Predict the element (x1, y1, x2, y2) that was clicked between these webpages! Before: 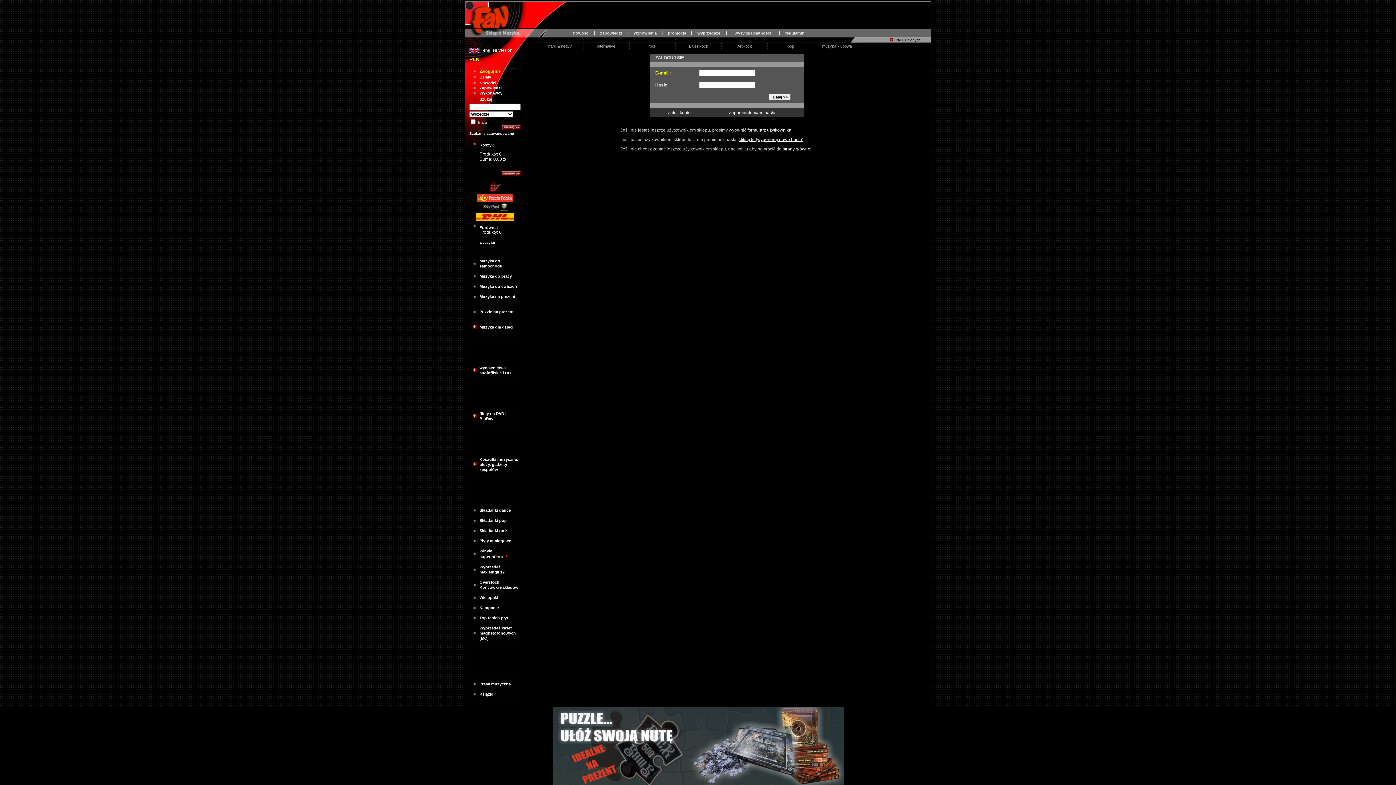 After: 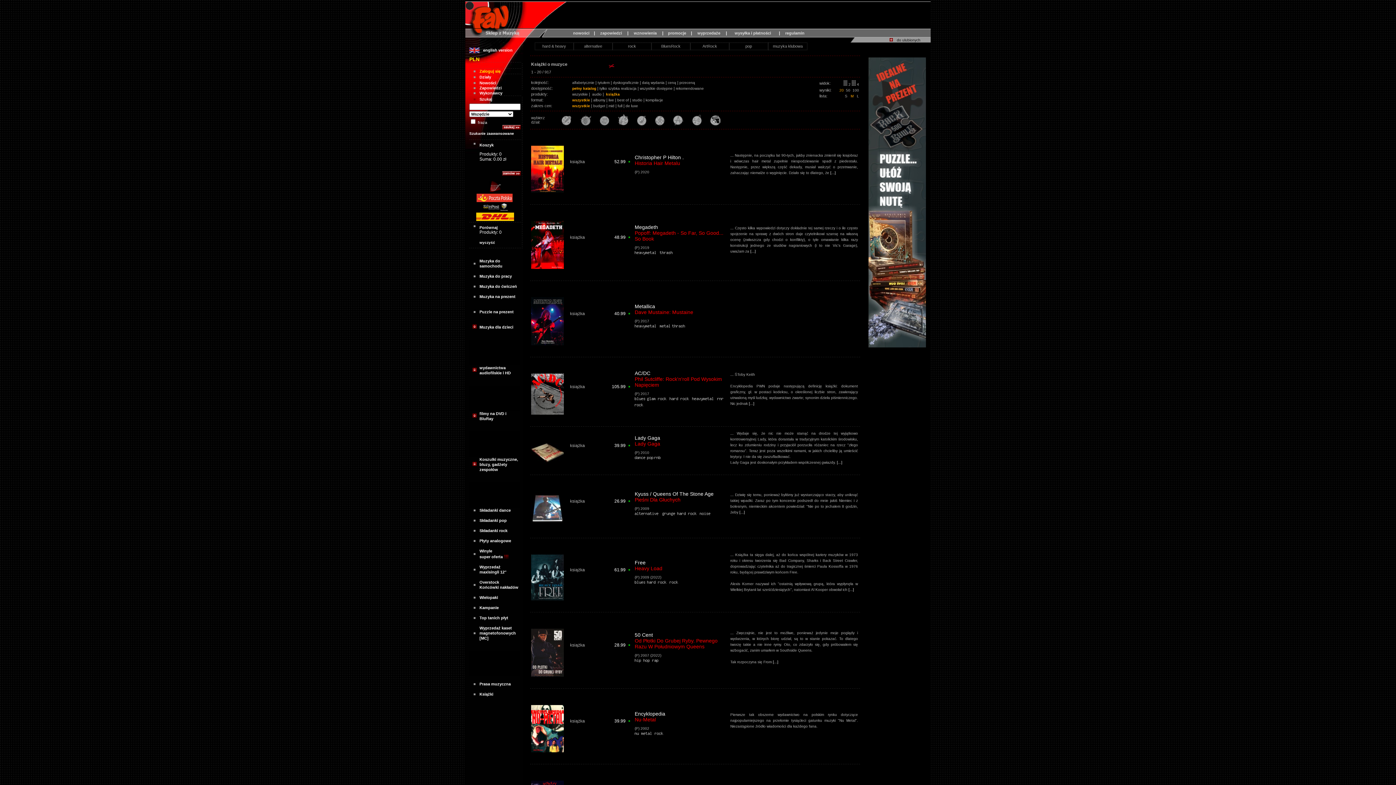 Action: bbox: (479, 692, 493, 696) label: Książki